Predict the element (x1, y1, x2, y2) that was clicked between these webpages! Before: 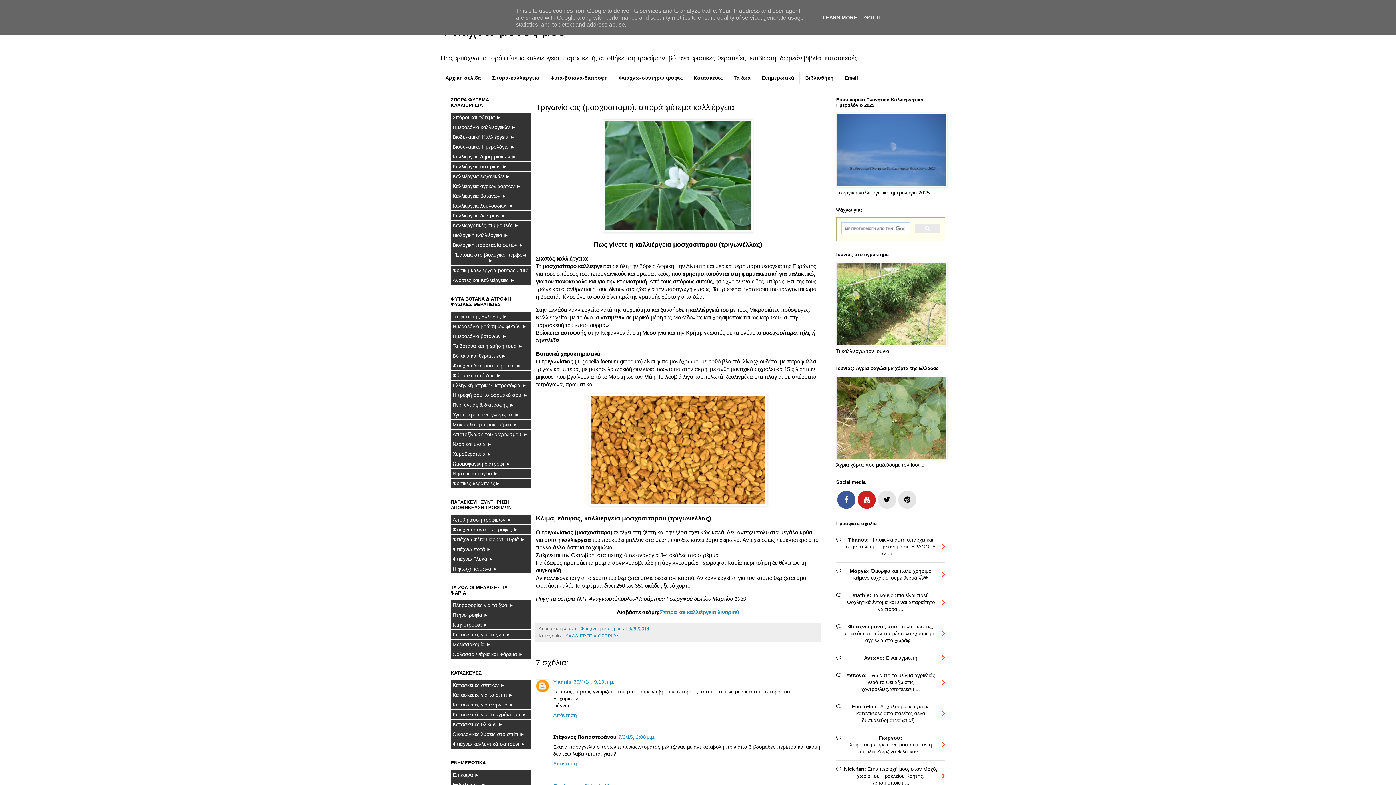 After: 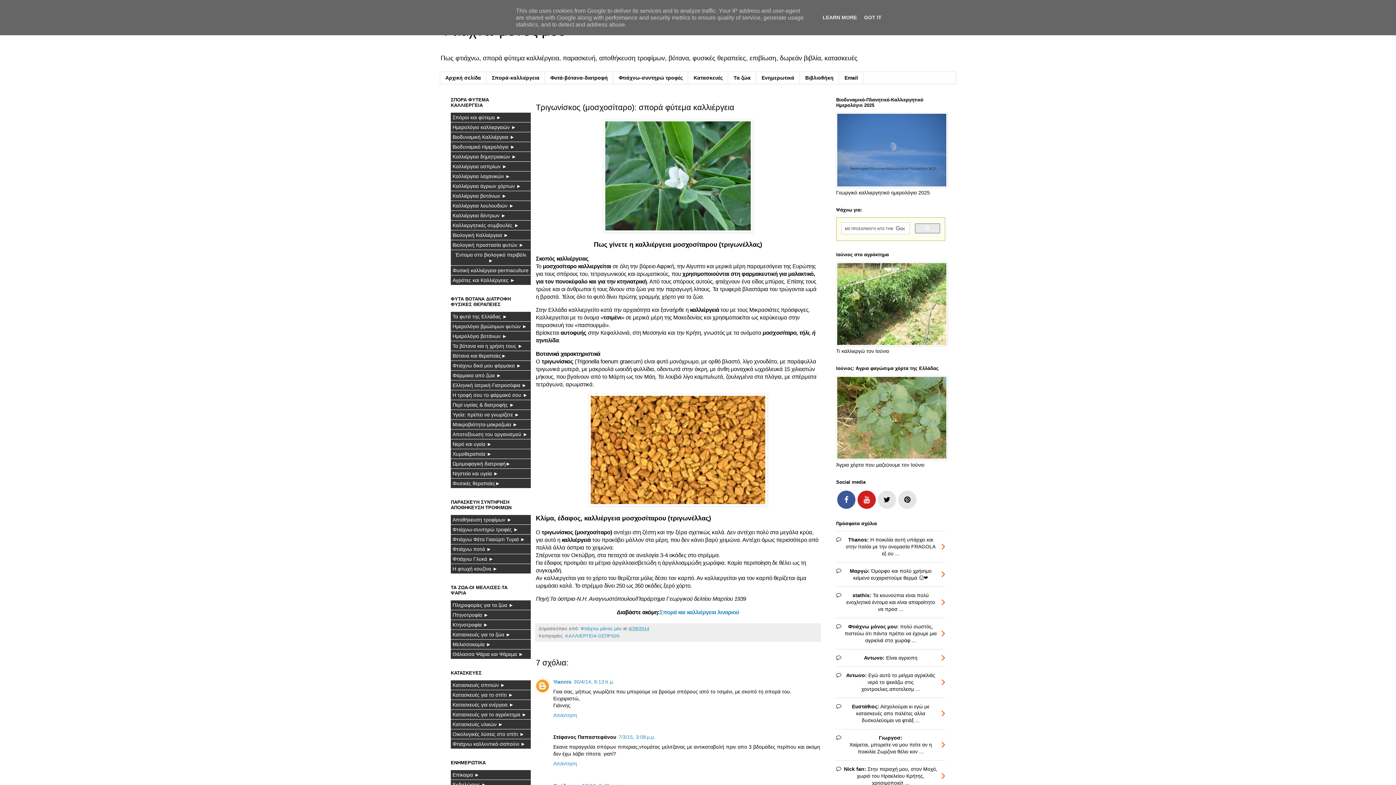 Action: label: 4/29/2014 bbox: (628, 626, 649, 631)